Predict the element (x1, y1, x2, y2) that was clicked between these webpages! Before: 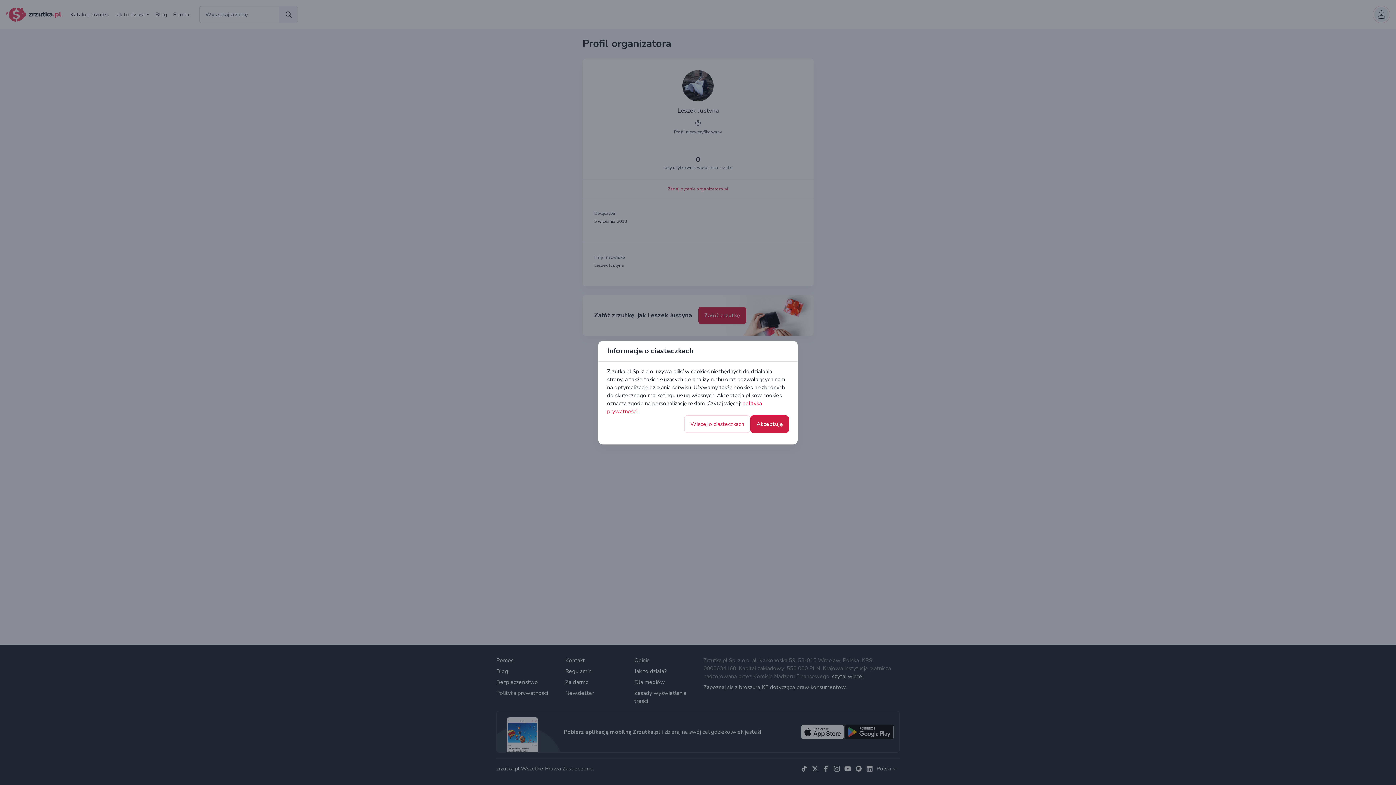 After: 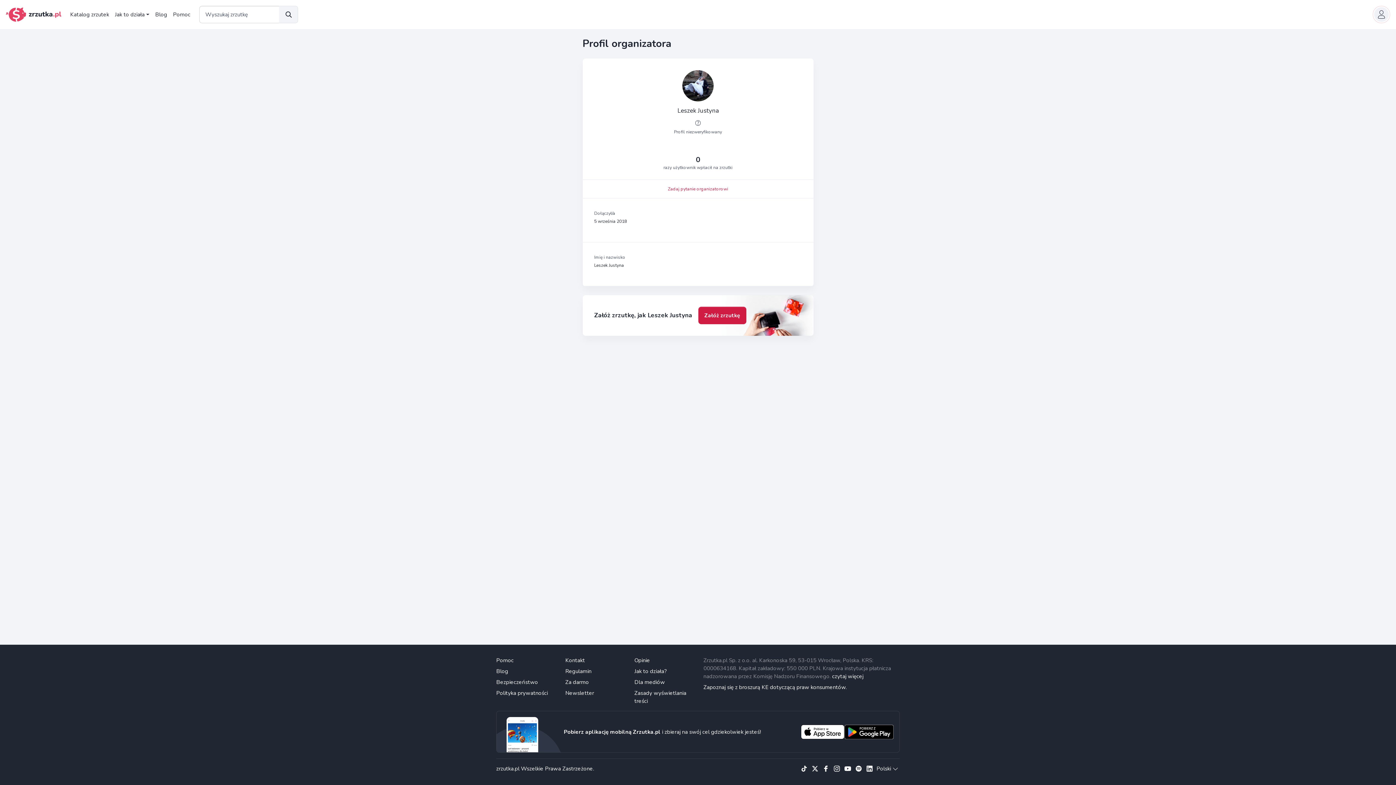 Action: label: Akceptuję bbox: (750, 415, 789, 432)